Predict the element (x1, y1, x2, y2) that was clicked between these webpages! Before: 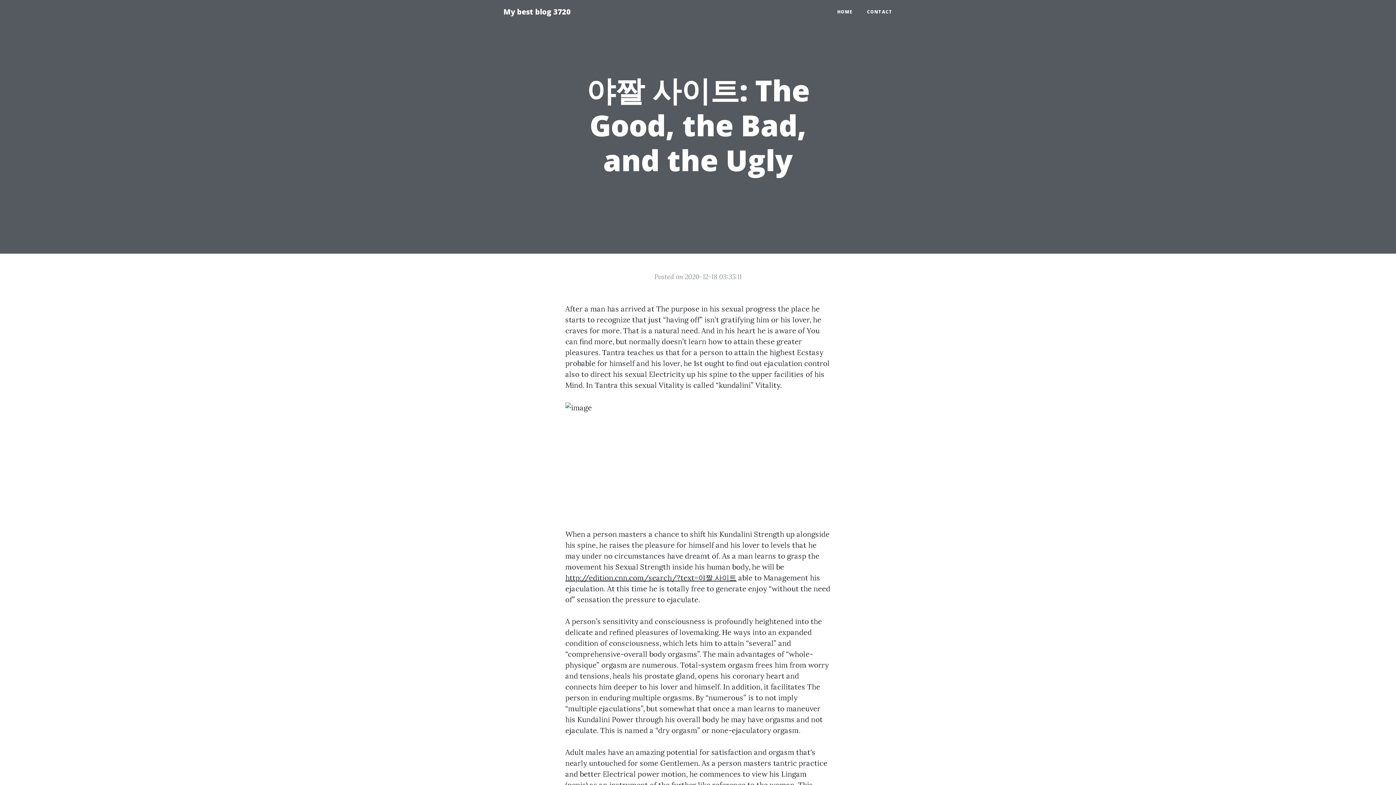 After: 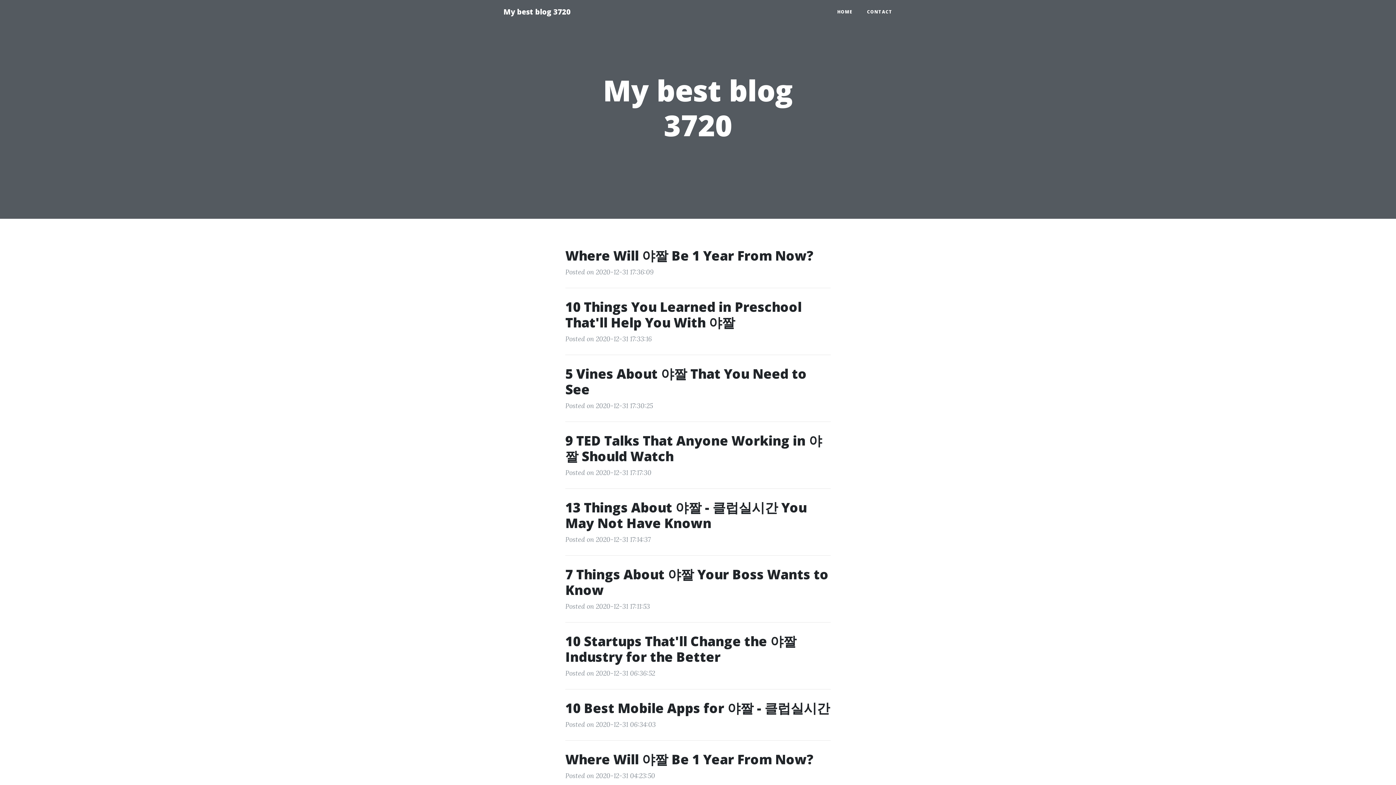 Action: label: My best blog 3720 bbox: (496, 2, 578, 21)